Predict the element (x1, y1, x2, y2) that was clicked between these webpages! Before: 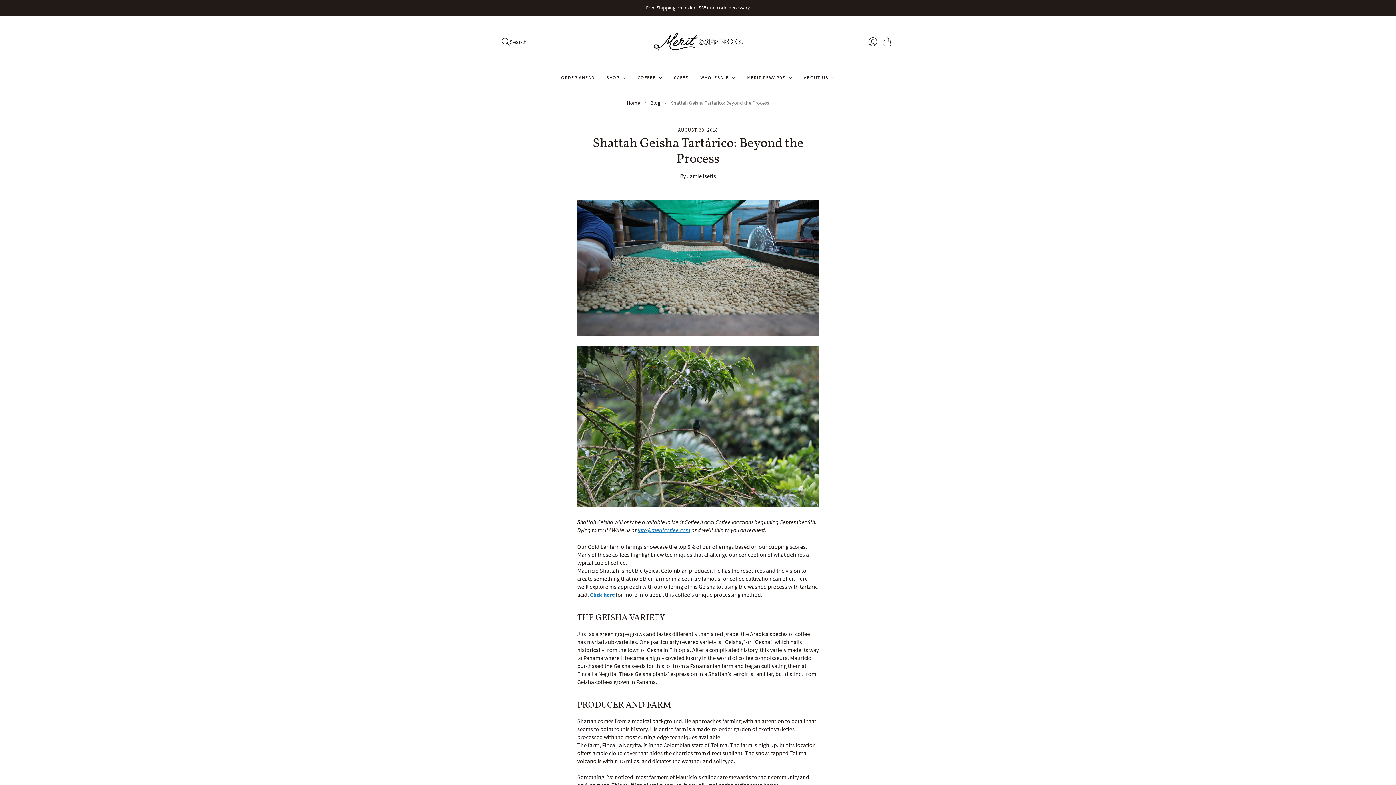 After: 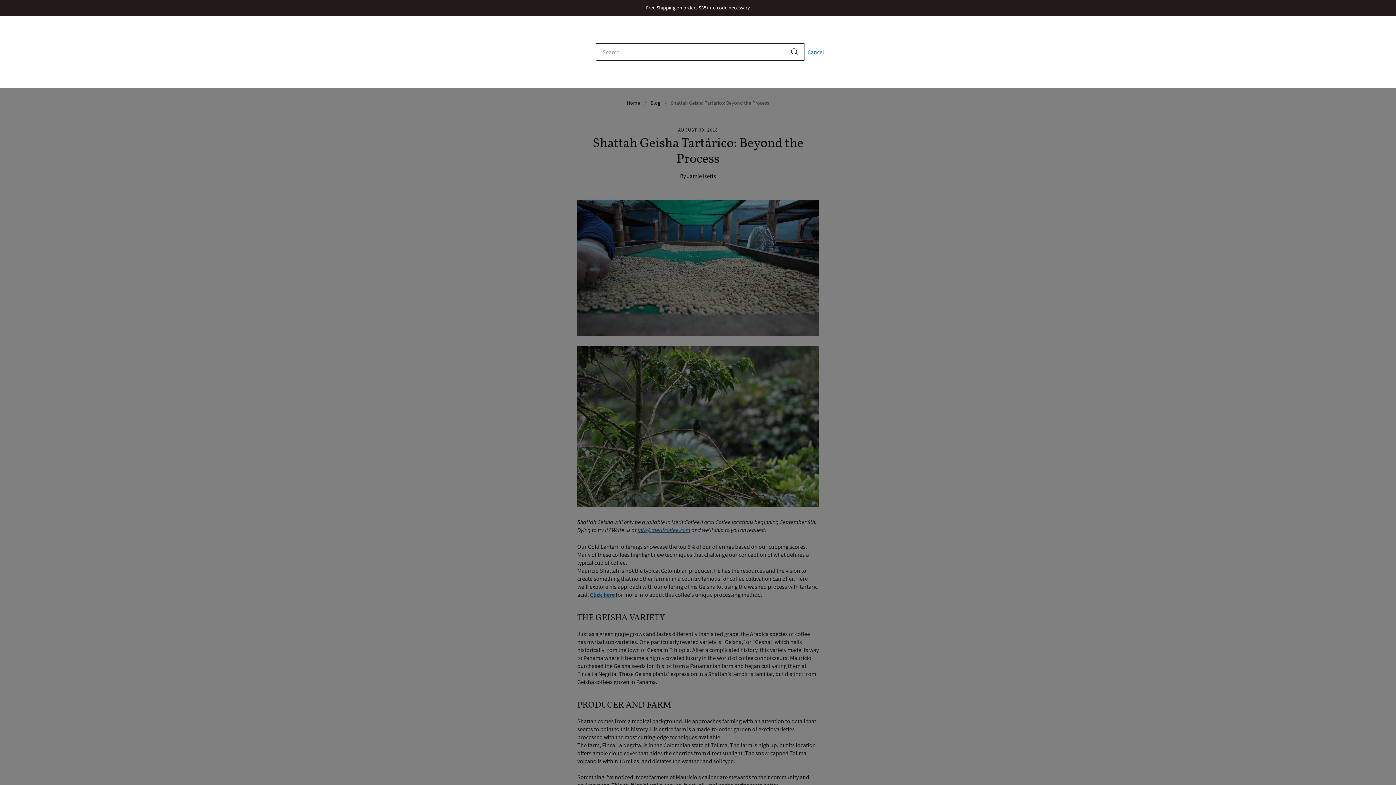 Action: label: Search bbox: (498, 34, 529, 48)